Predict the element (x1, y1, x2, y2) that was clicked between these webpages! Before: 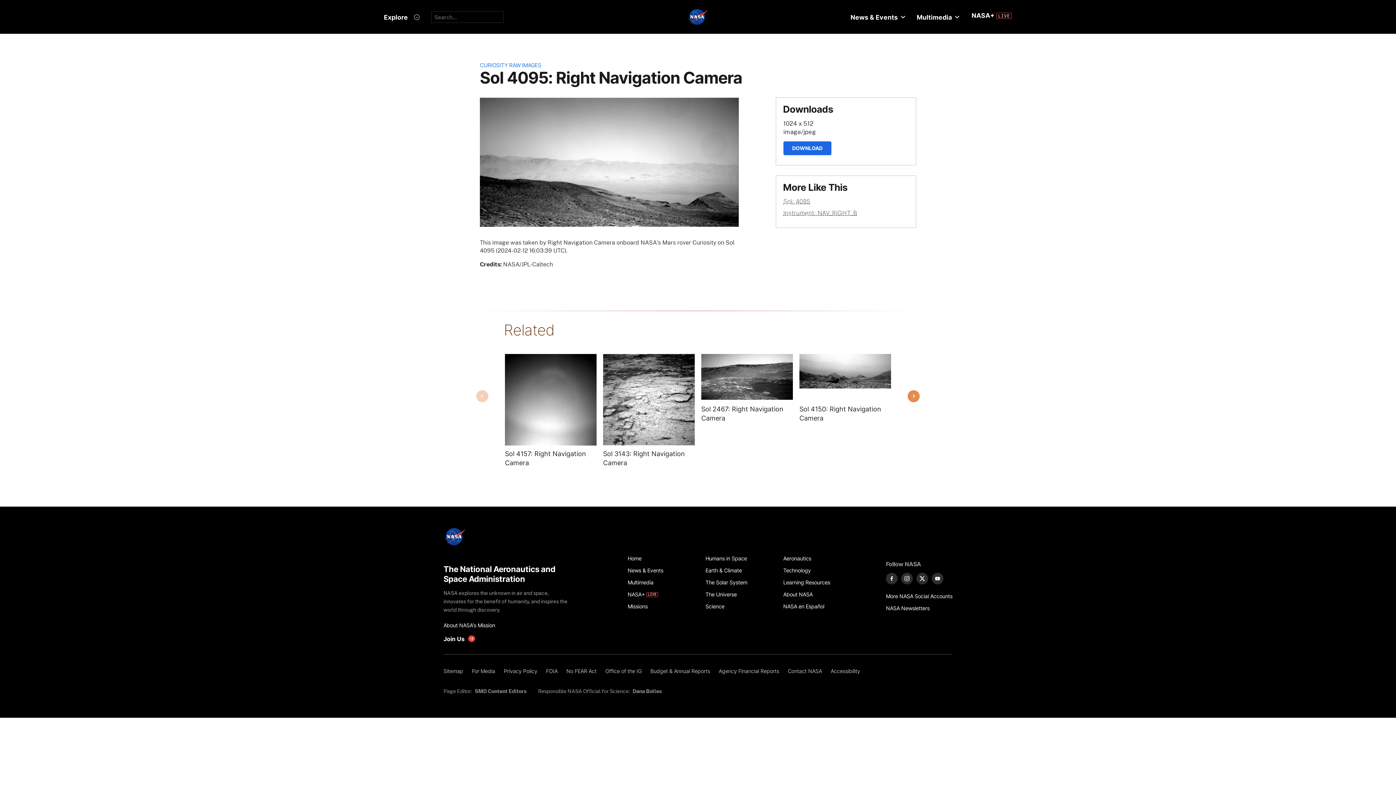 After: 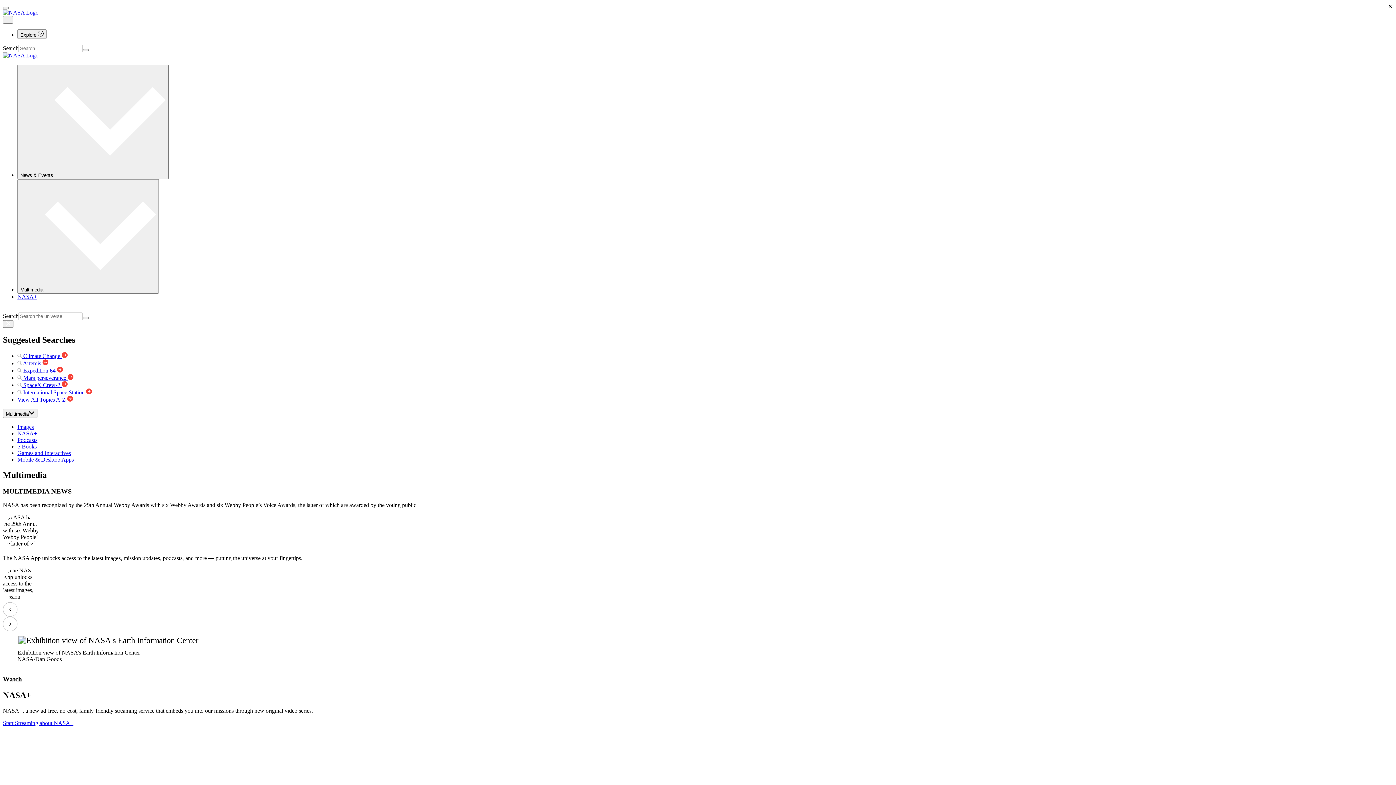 Action: label: Multimedia bbox: (627, 576, 697, 588)